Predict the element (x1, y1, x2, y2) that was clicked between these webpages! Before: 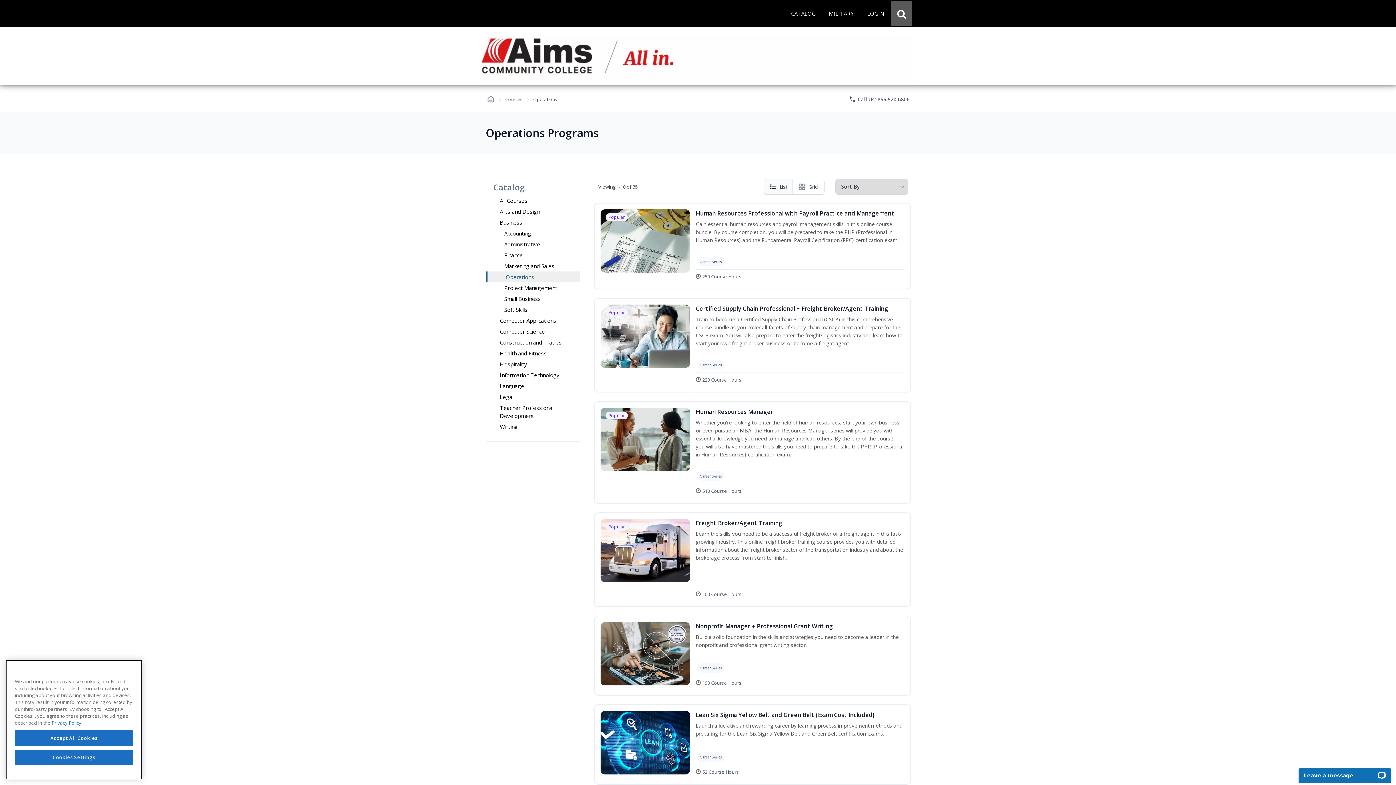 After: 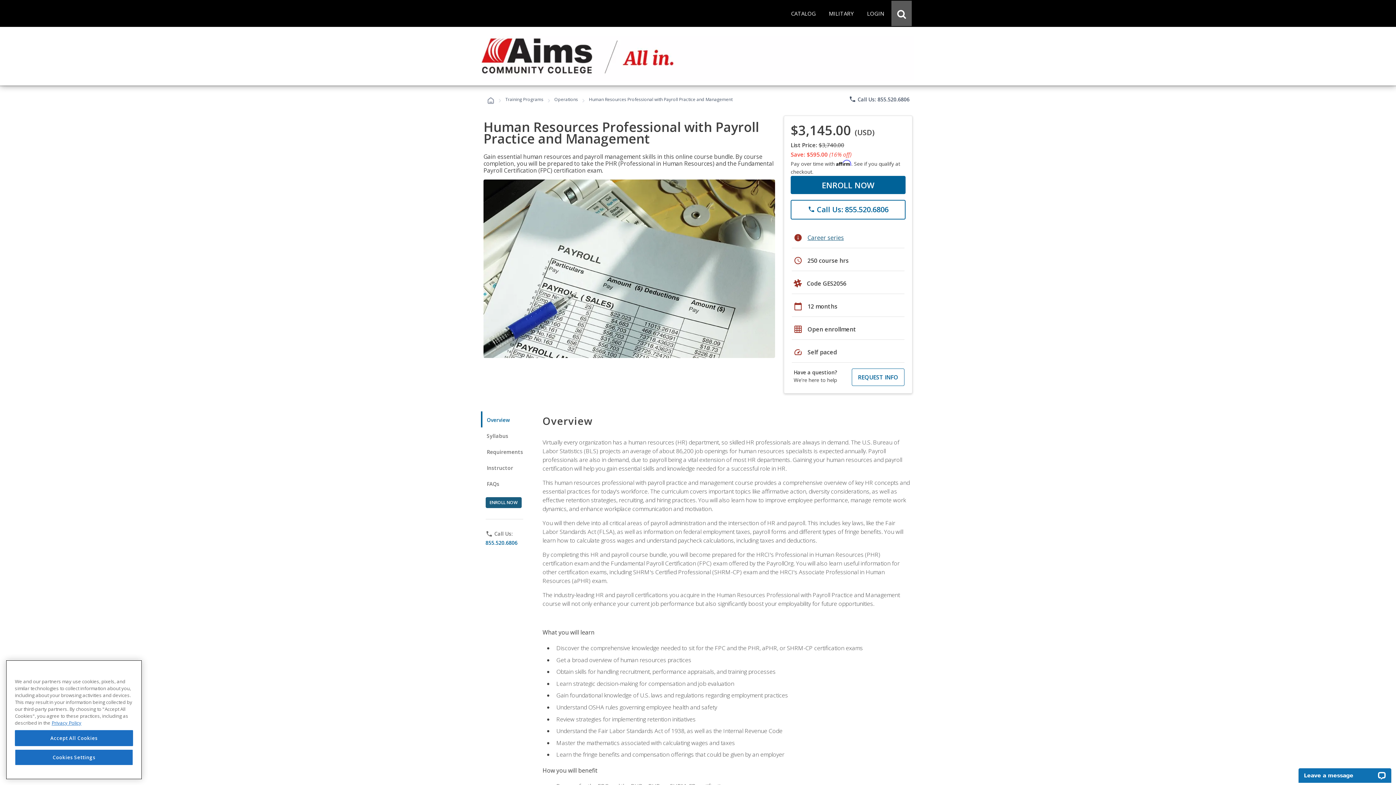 Action: bbox: (600, 209, 904, 280) label: Popular
Human Resources Professional with Payroll Practice and Management
Gain essential human resources and payroll management skills in this online course bundle. By course completion, you will be prepared to take the PHR (Professional in Human Resources) and the Fundamental Payroll Certification (FPC) certification exam.

Career Series
250 Course Hours